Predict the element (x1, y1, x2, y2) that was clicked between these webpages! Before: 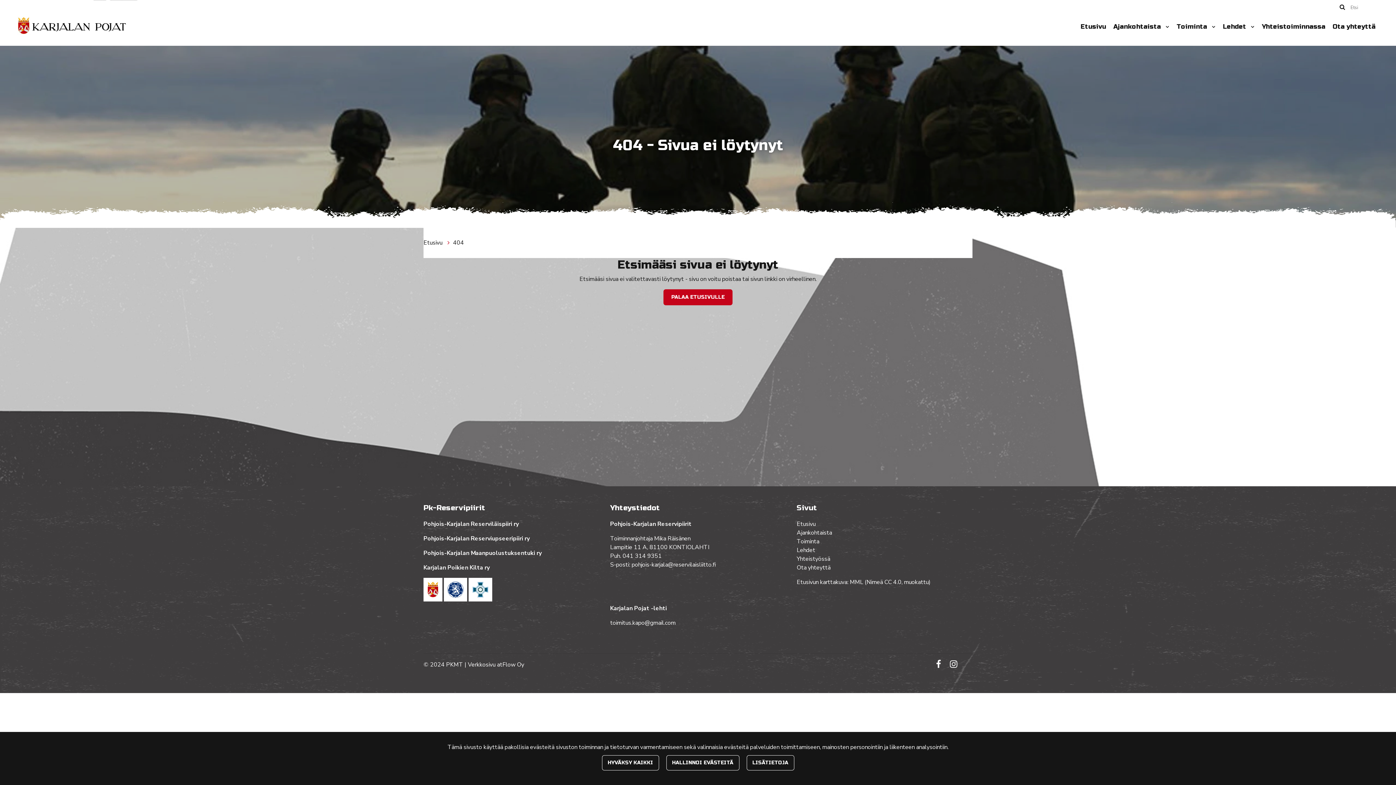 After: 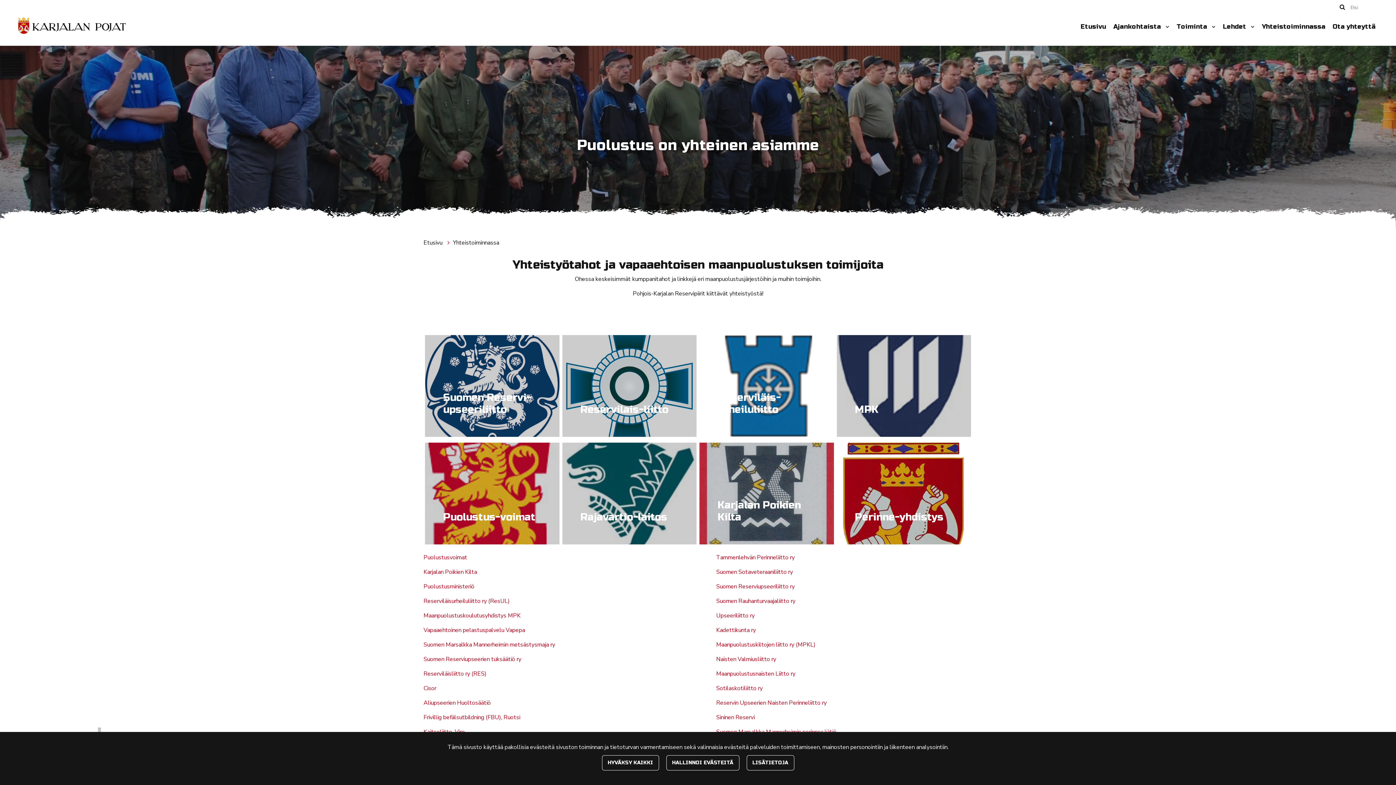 Action: bbox: (796, 555, 830, 563) label: Yhteistyössä